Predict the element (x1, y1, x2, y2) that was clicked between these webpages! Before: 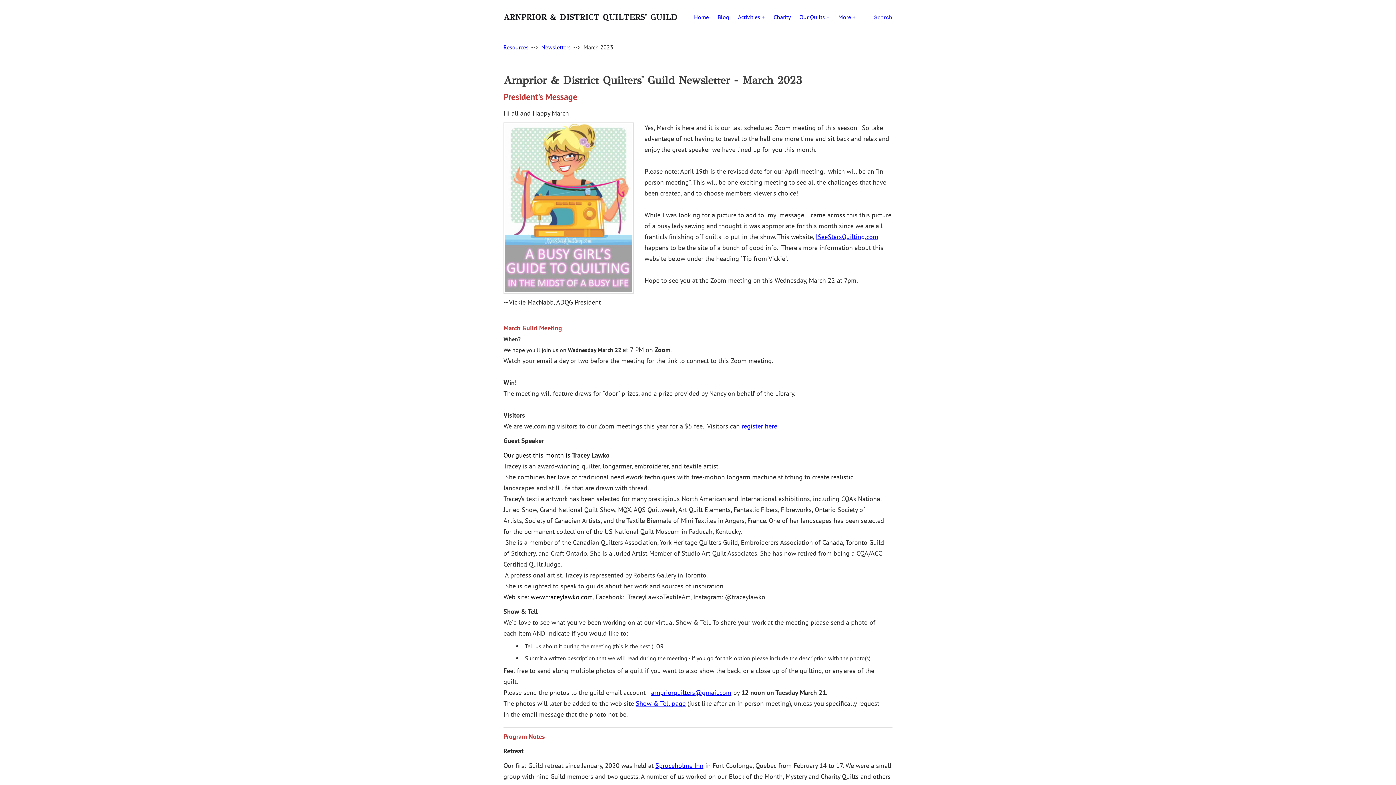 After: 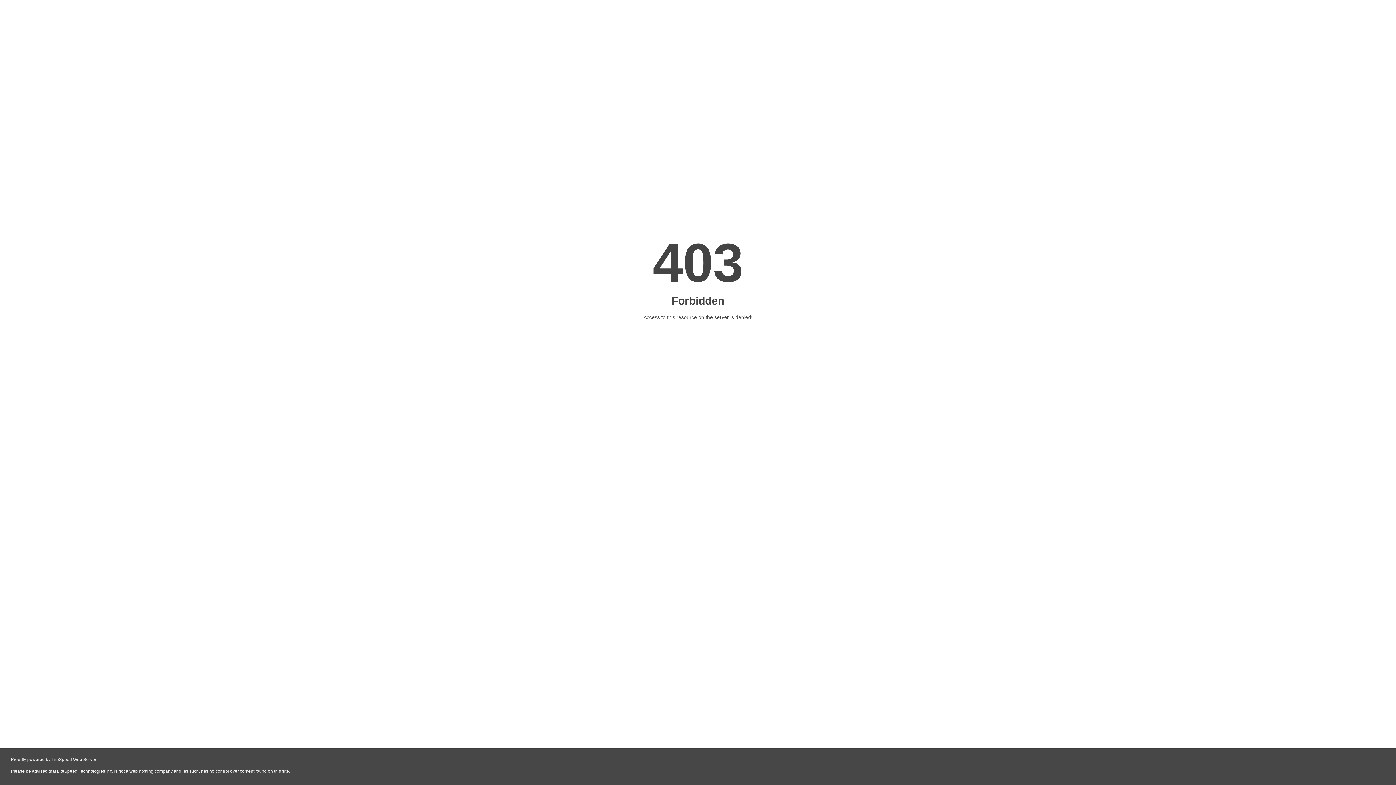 Action: label: www.traceylawko.com bbox: (530, 592, 593, 601)